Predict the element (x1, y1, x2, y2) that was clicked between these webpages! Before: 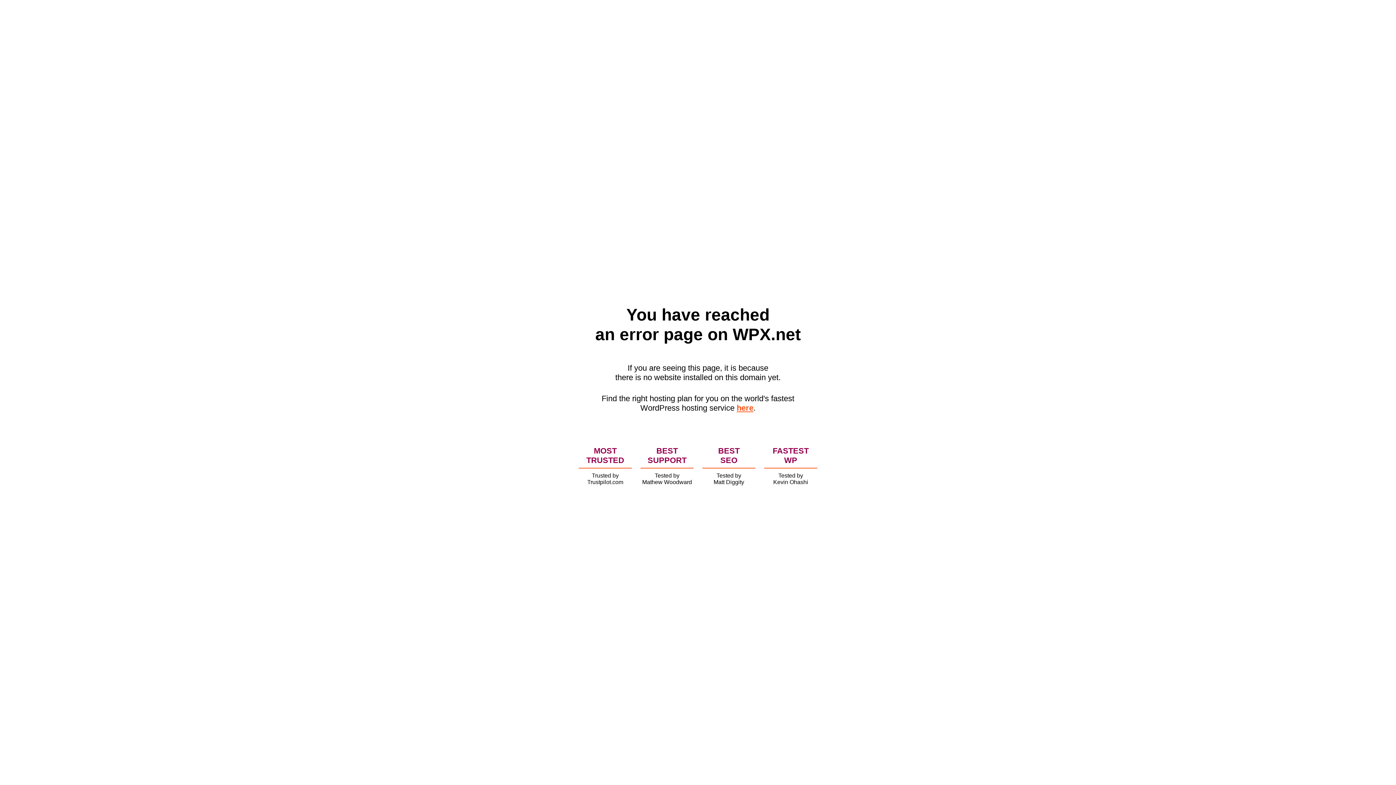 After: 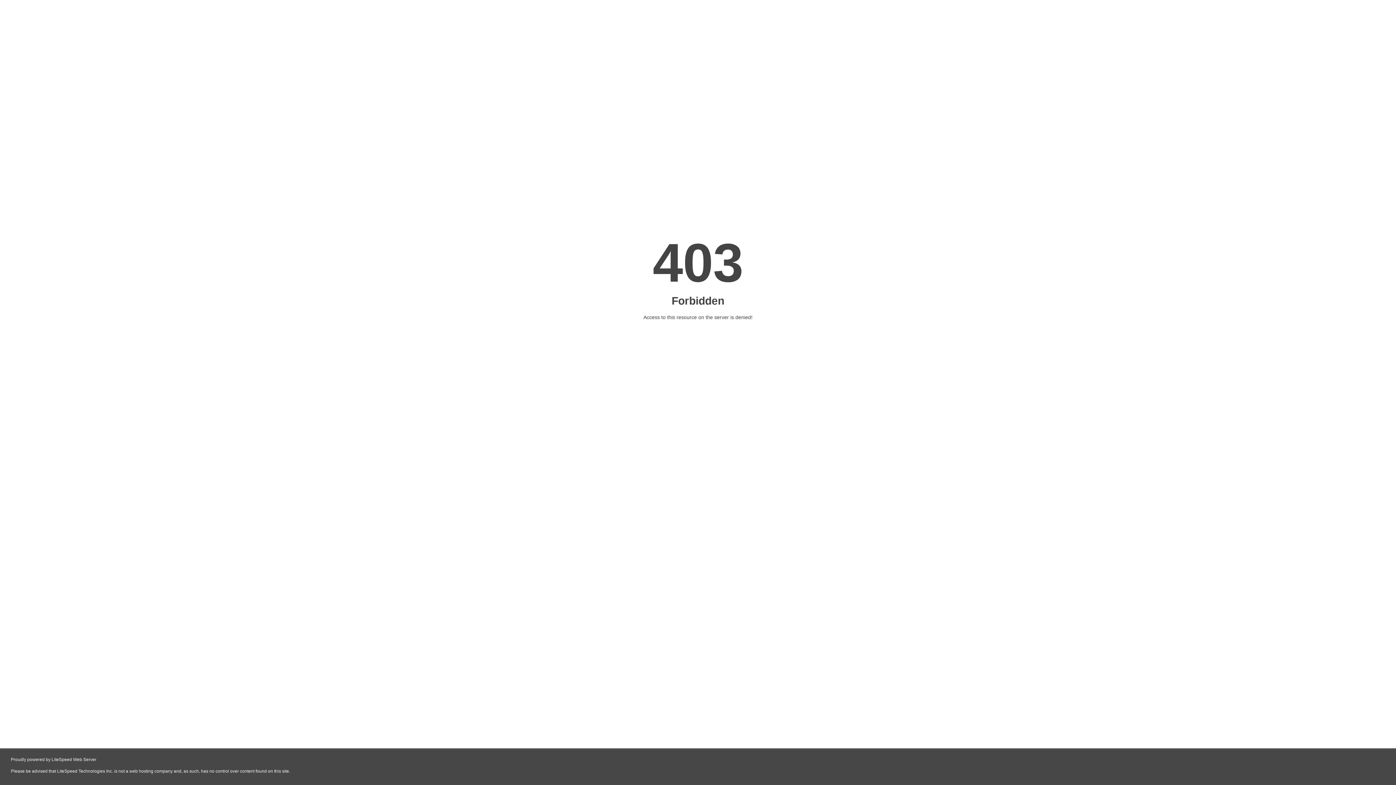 Action: label: here bbox: (736, 403, 753, 412)